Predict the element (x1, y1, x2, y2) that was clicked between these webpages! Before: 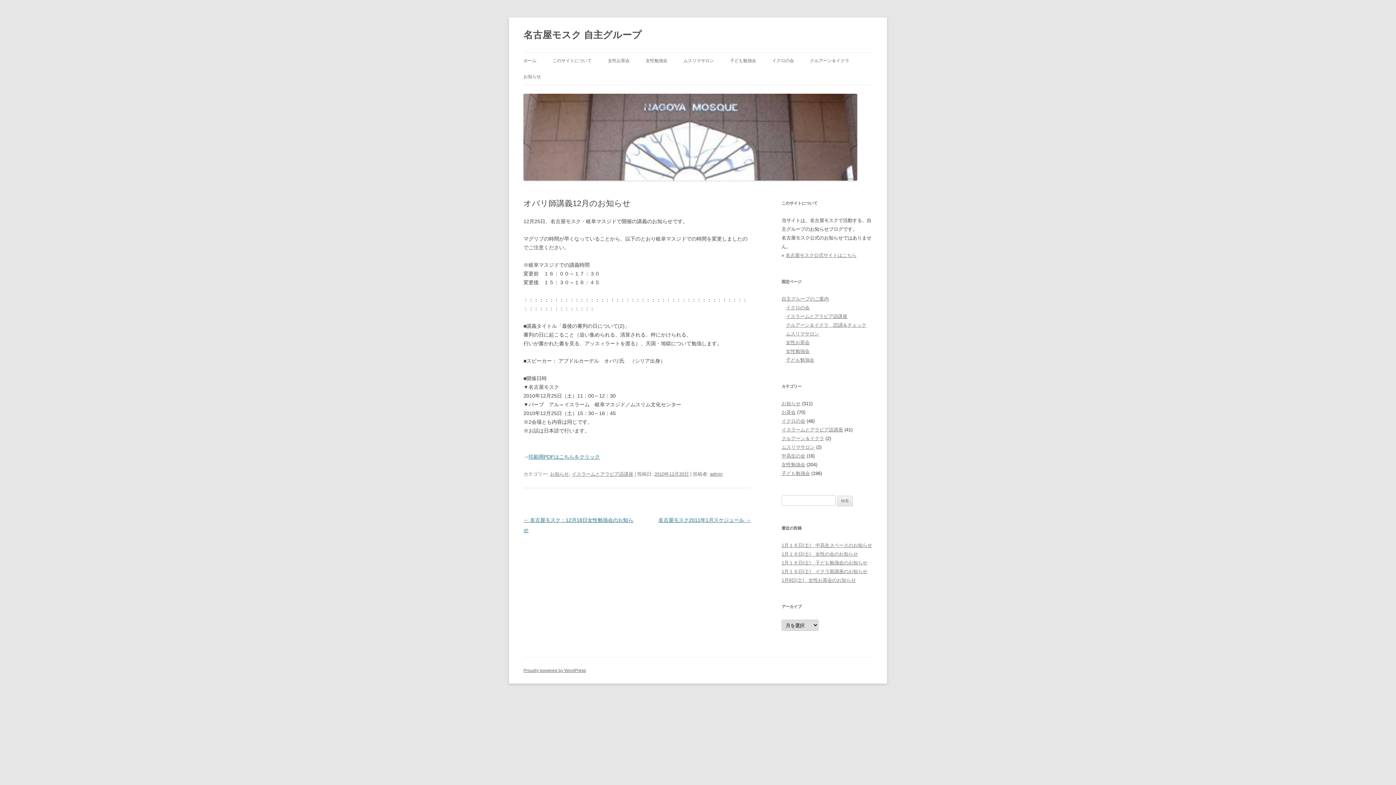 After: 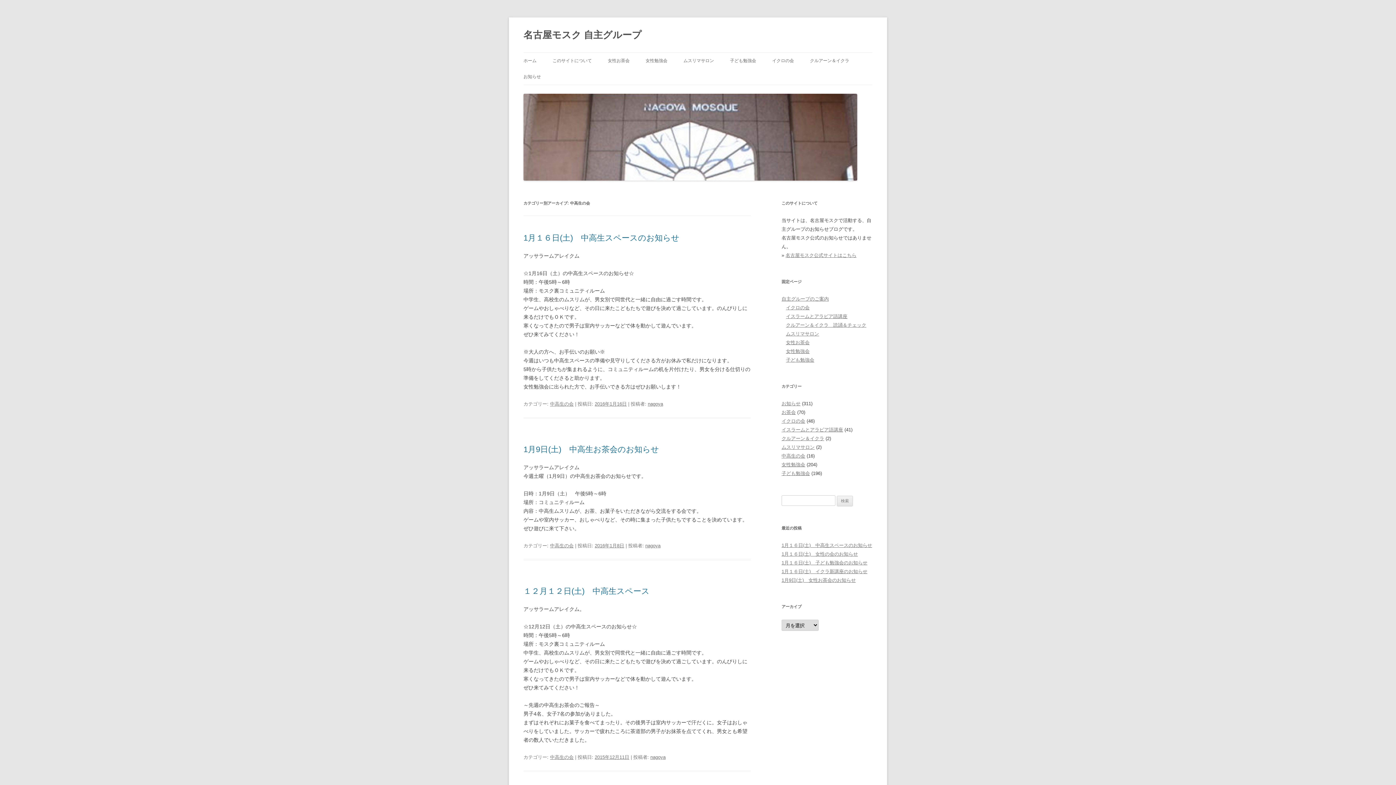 Action: bbox: (781, 453, 805, 458) label: 中高生の会